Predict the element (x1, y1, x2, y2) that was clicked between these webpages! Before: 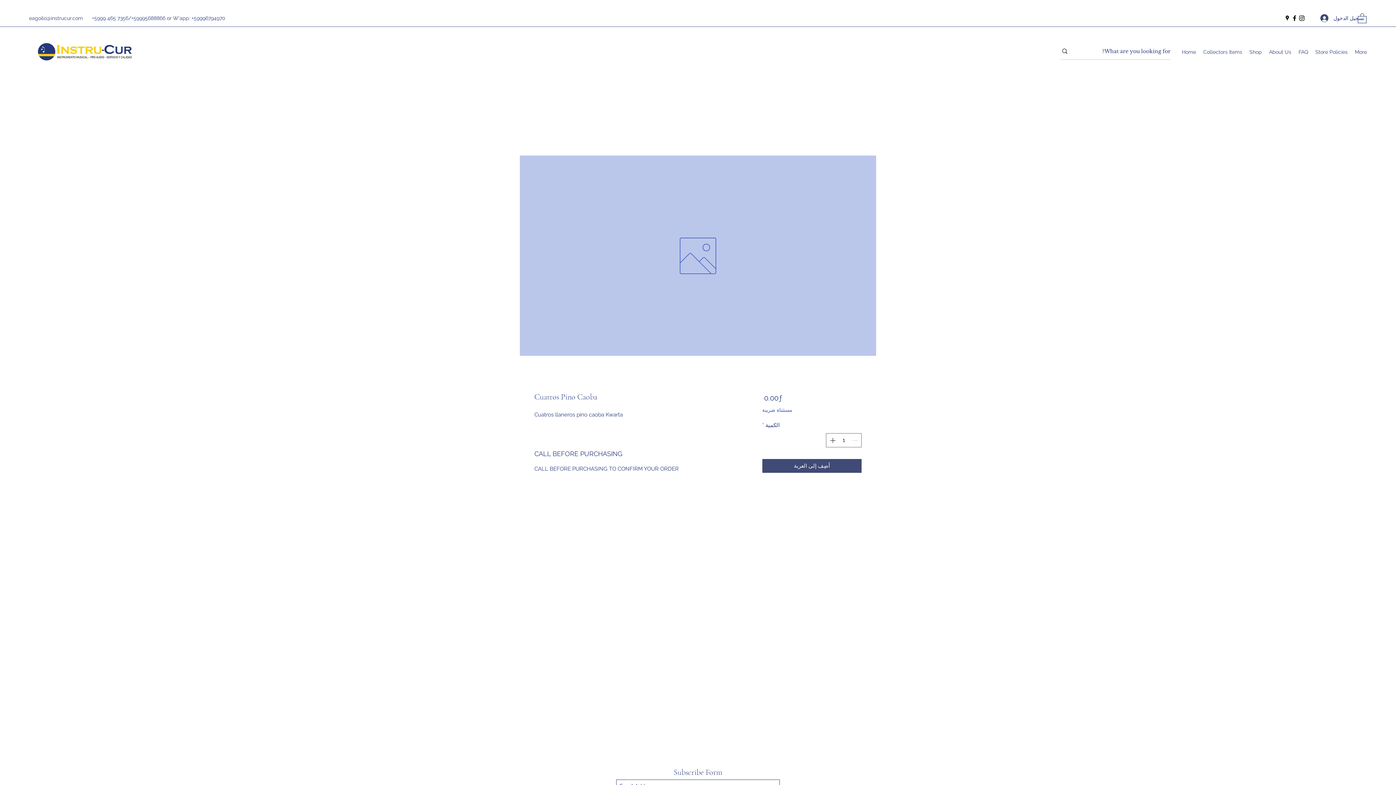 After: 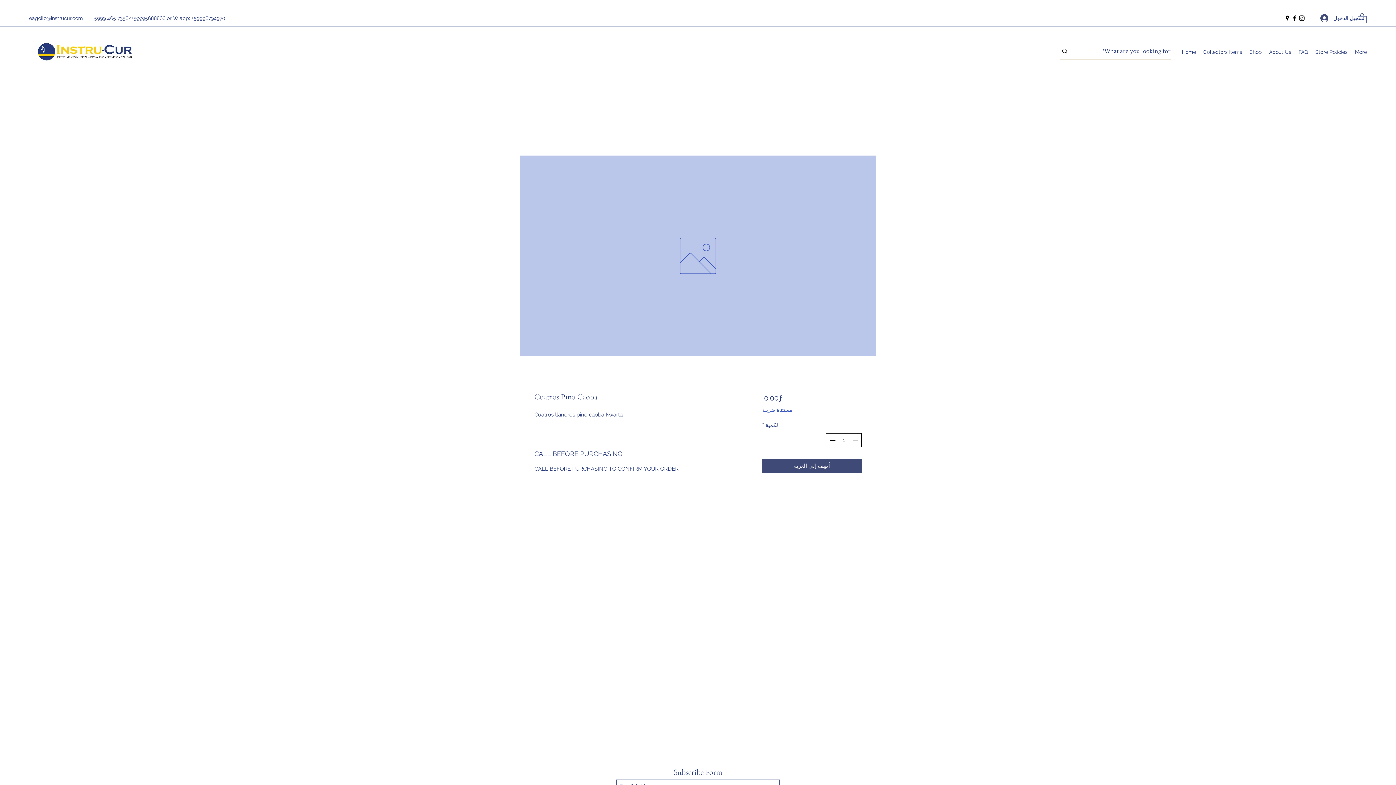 Action: label: Increment bbox: (827, 433, 836, 447)